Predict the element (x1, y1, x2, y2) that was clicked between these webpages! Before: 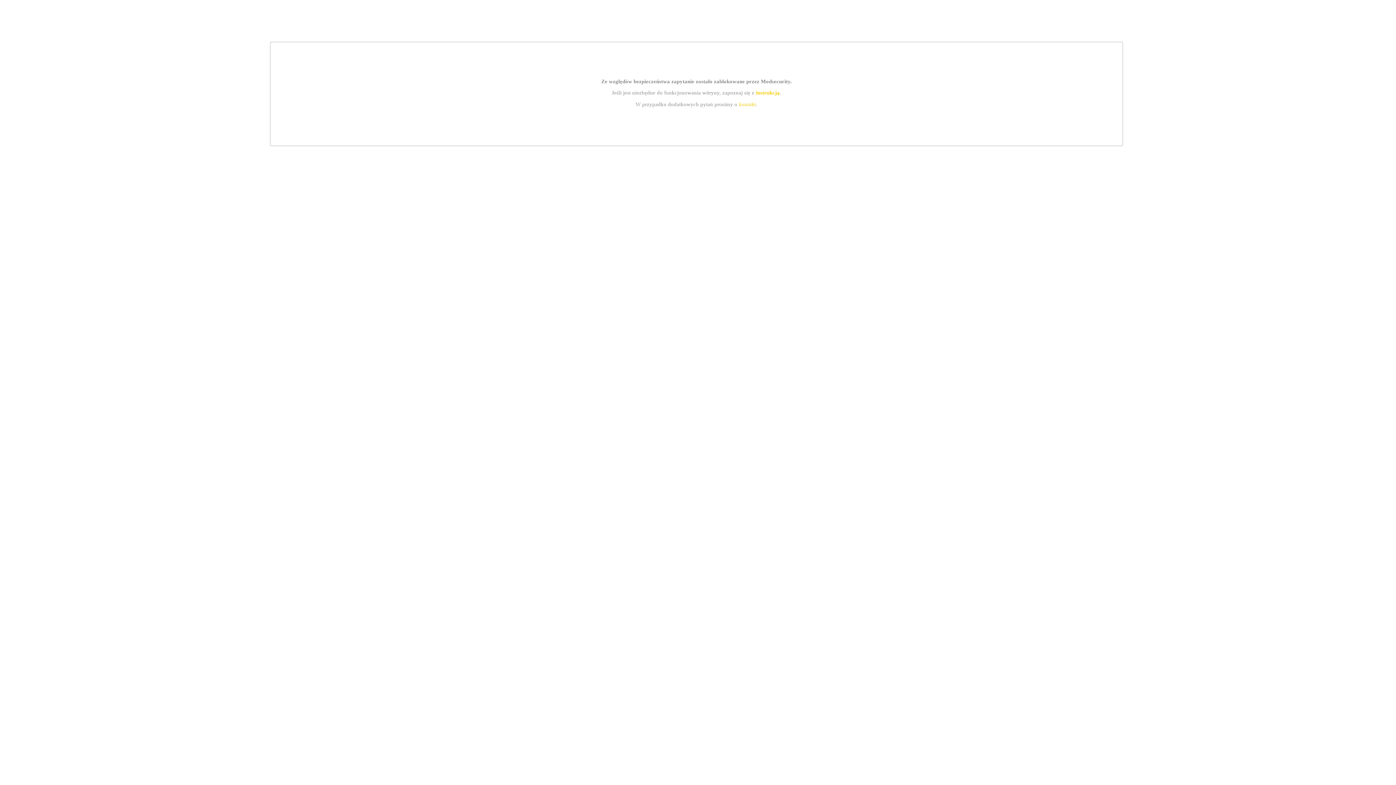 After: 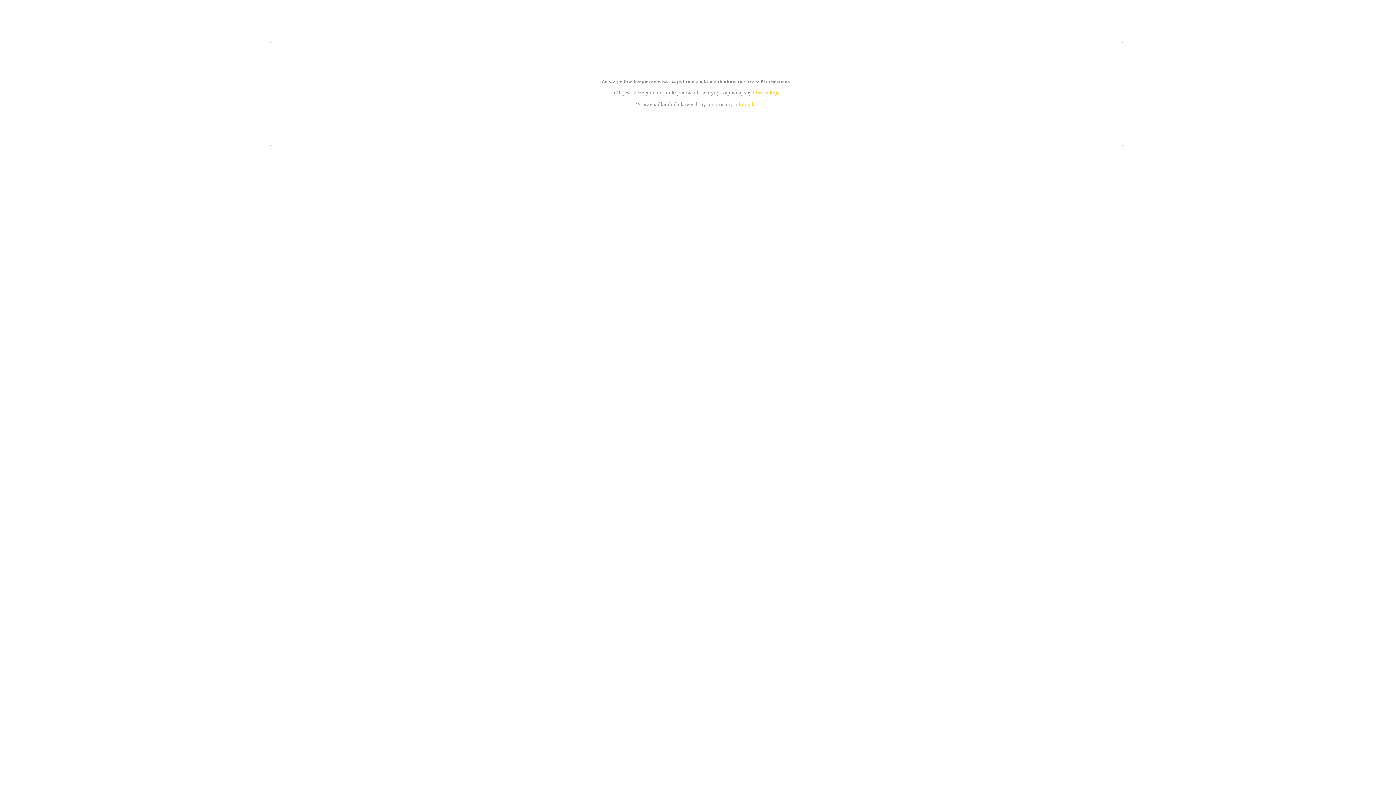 Action: label: kontakt bbox: (739, 101, 756, 107)